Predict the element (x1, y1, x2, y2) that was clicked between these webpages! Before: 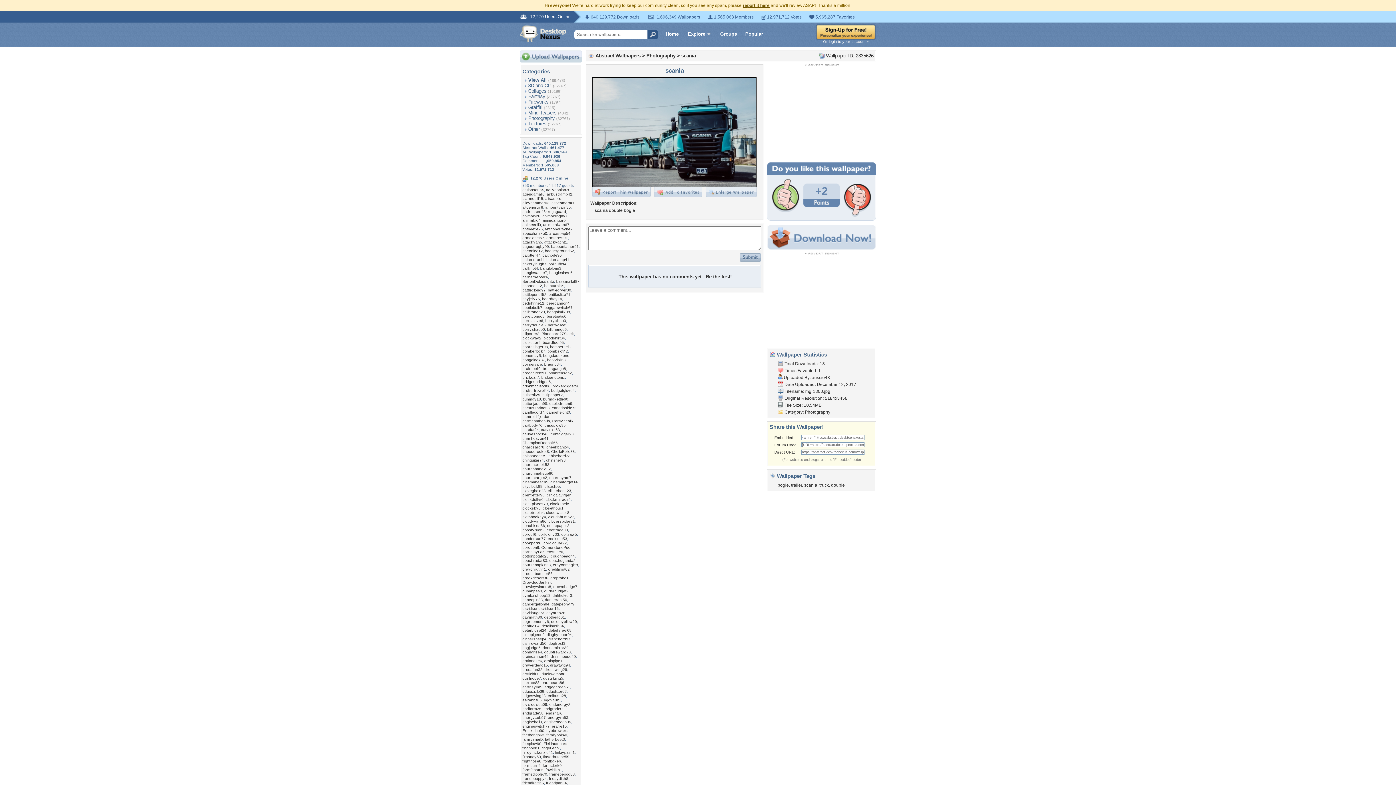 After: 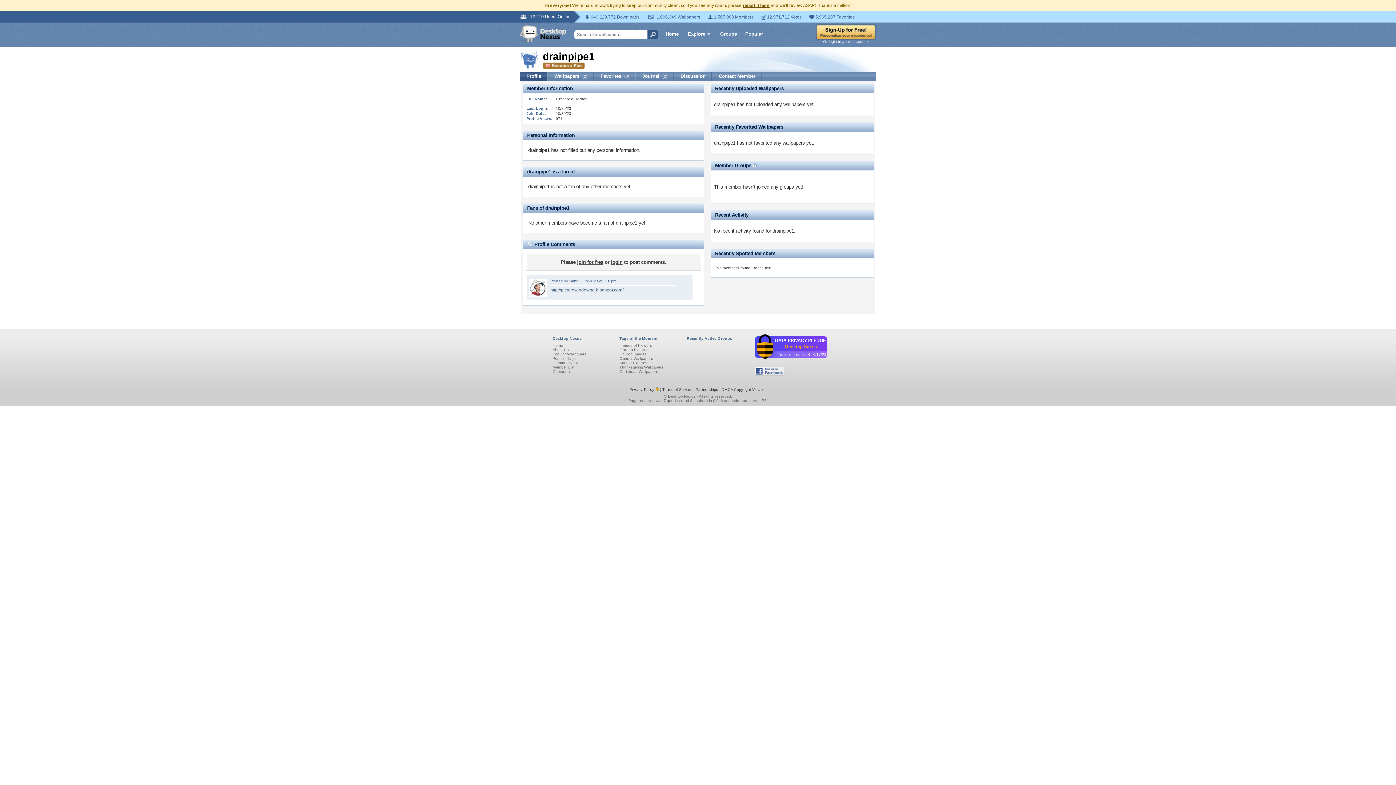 Action: bbox: (544, 658, 562, 663) label: drainpipe1